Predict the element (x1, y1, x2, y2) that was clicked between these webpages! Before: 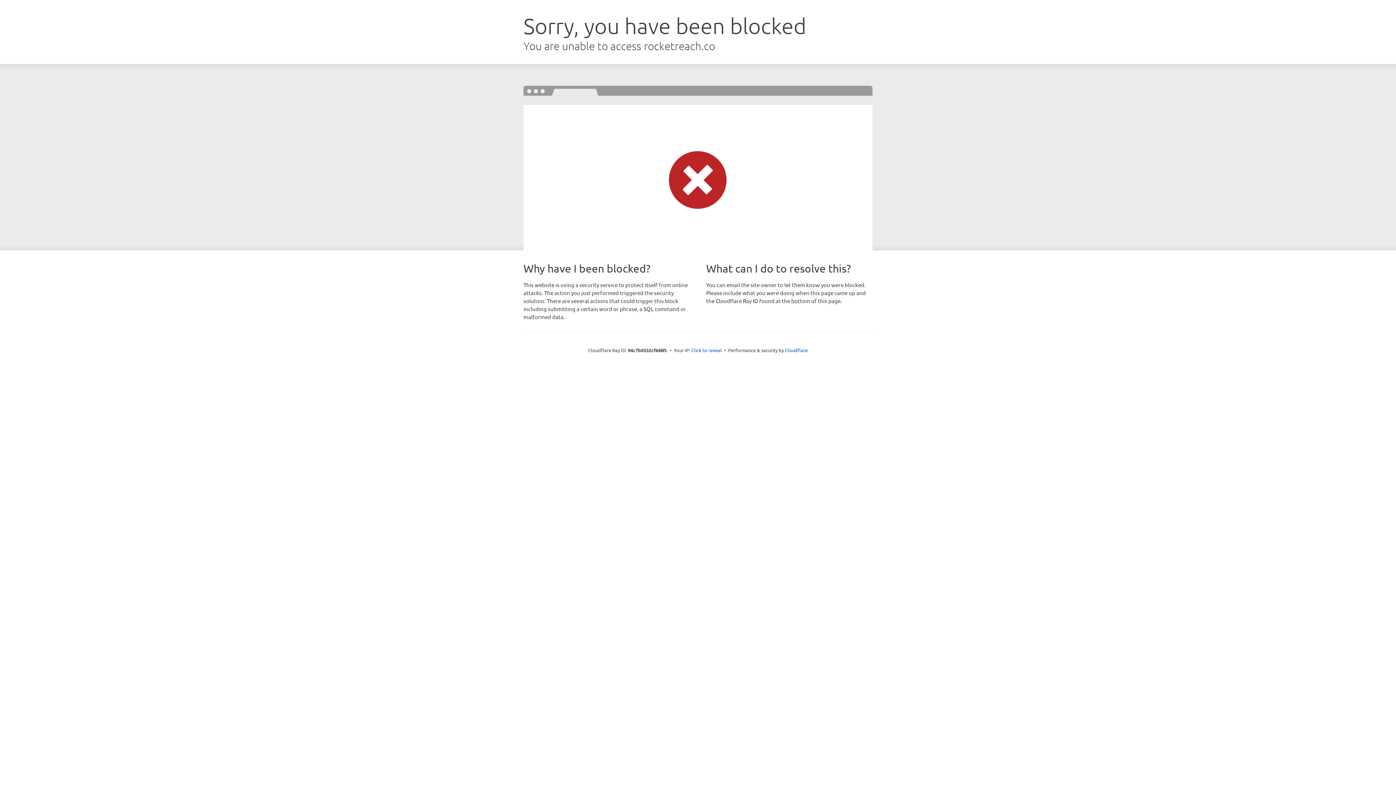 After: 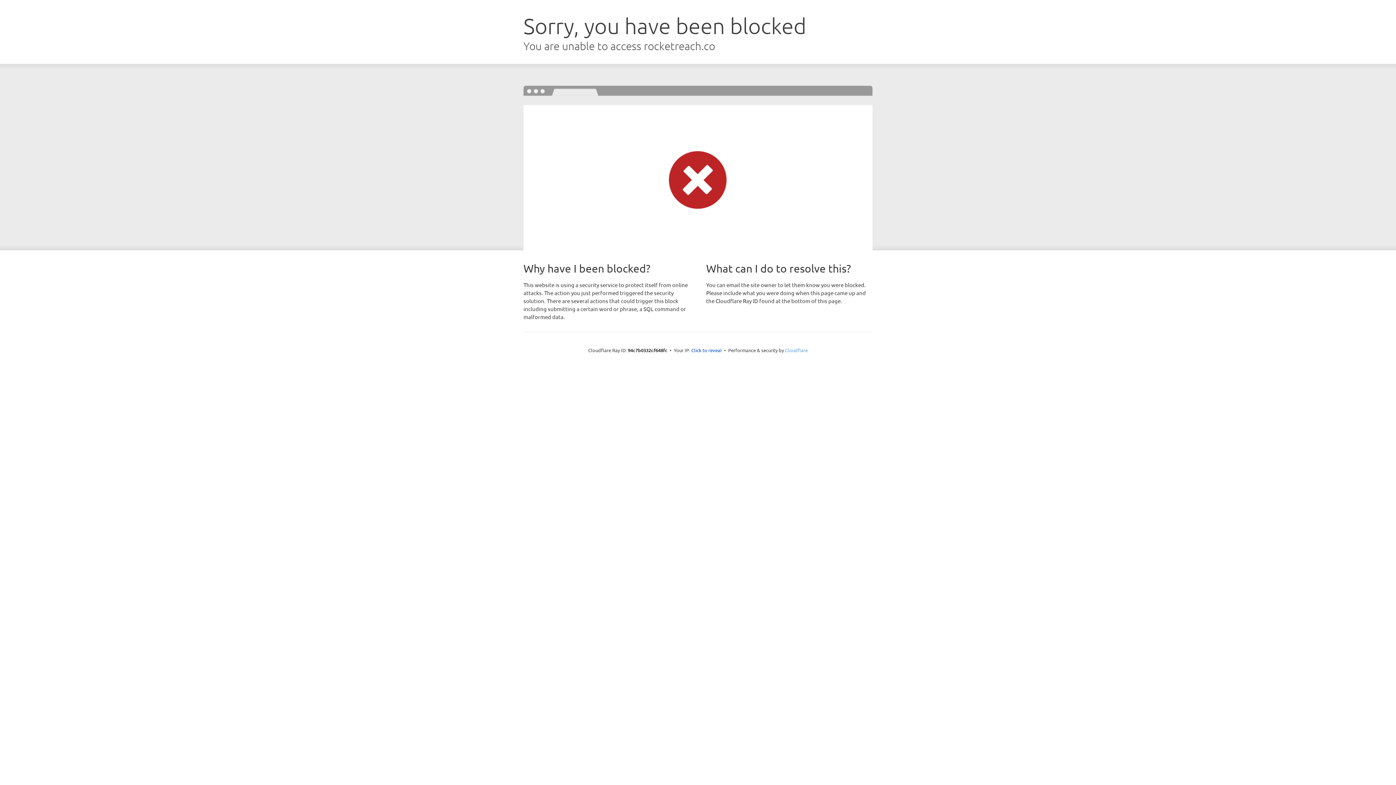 Action: label: Cloudflare bbox: (785, 347, 808, 353)